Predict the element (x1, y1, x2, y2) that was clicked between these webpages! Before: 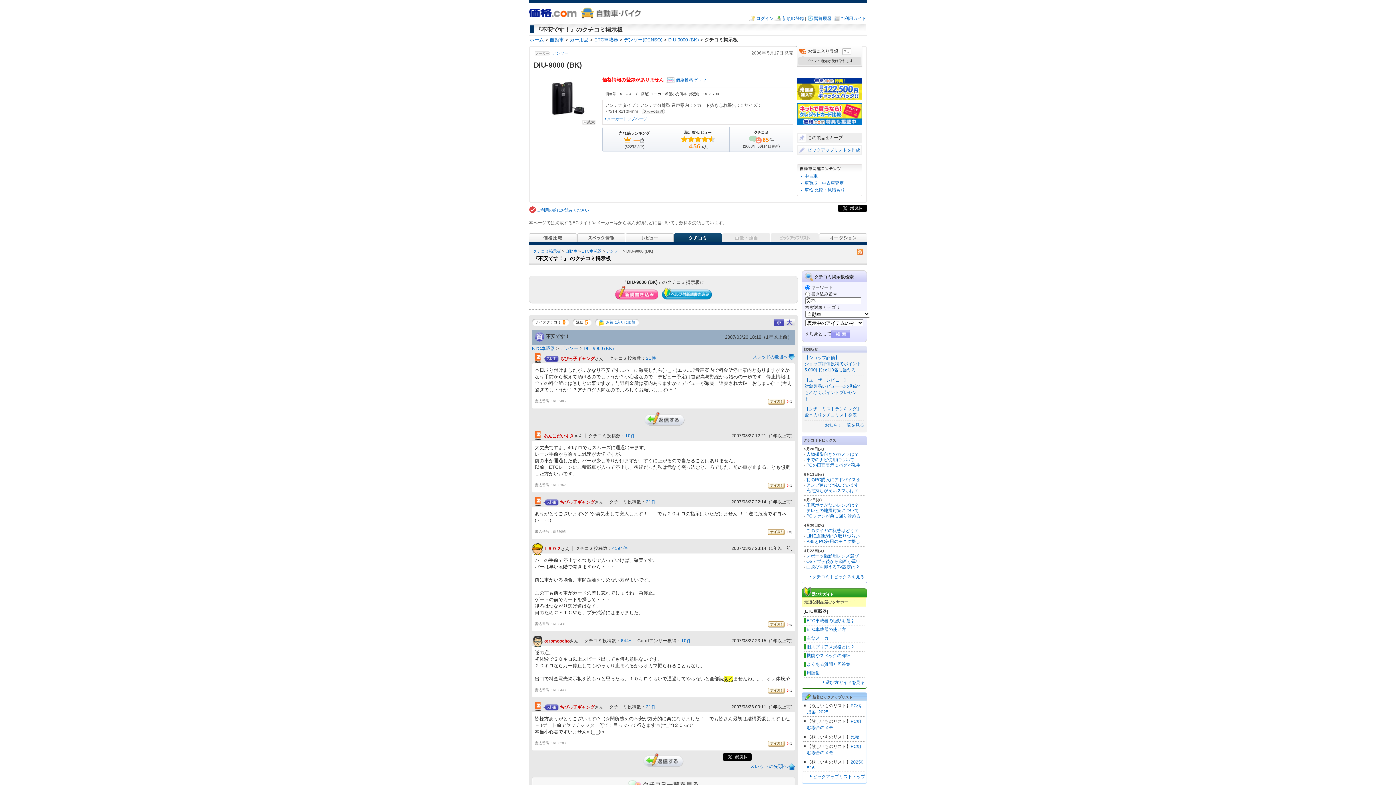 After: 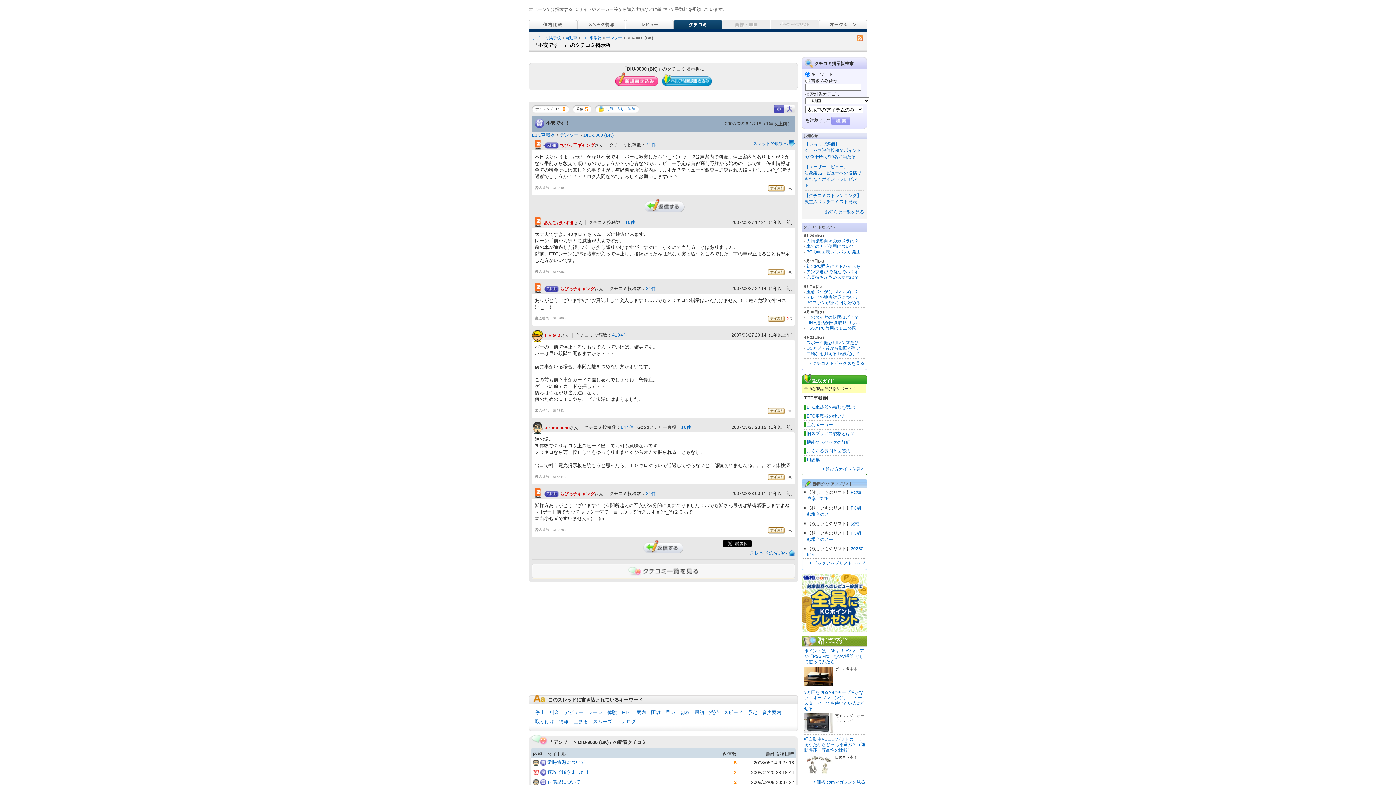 Action: bbox: (546, 333, 569, 339) label: 不安です！